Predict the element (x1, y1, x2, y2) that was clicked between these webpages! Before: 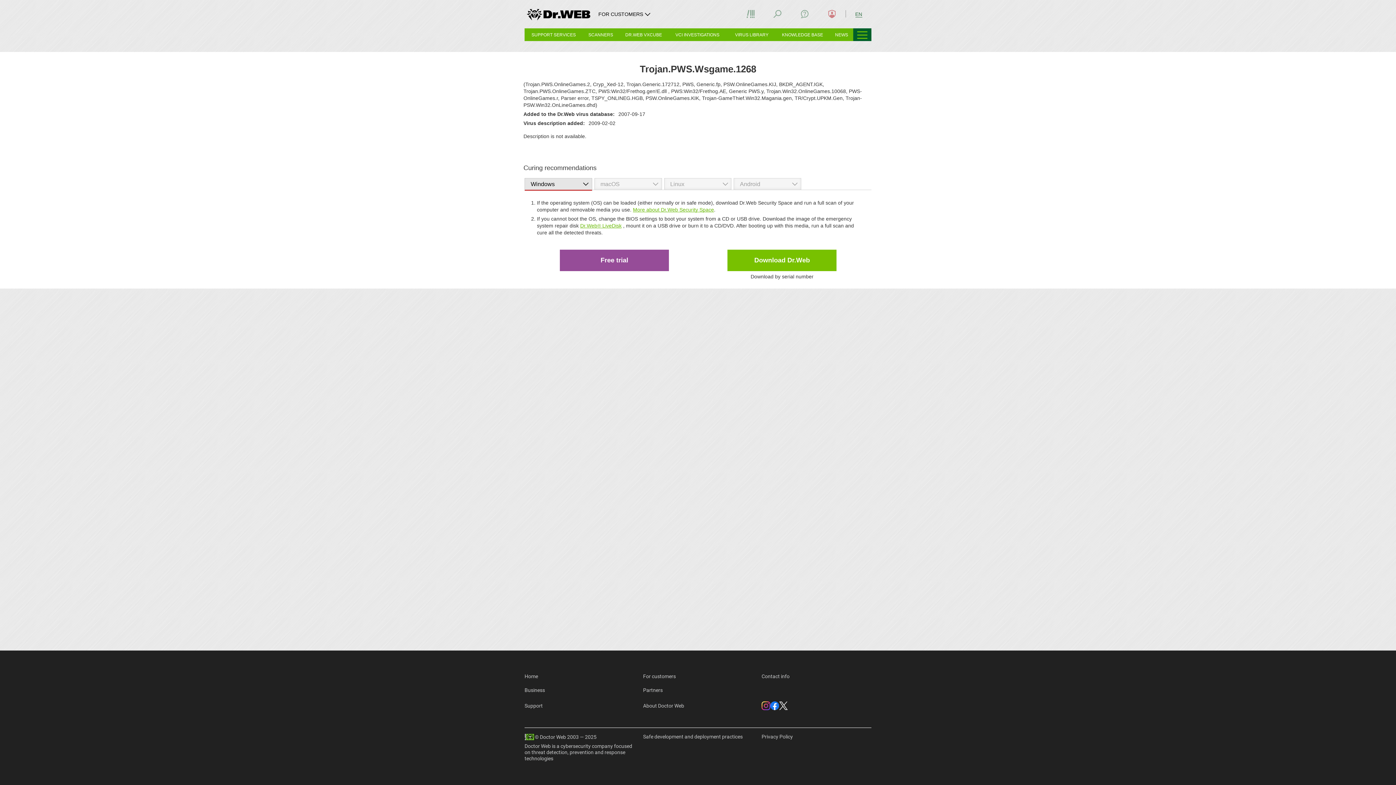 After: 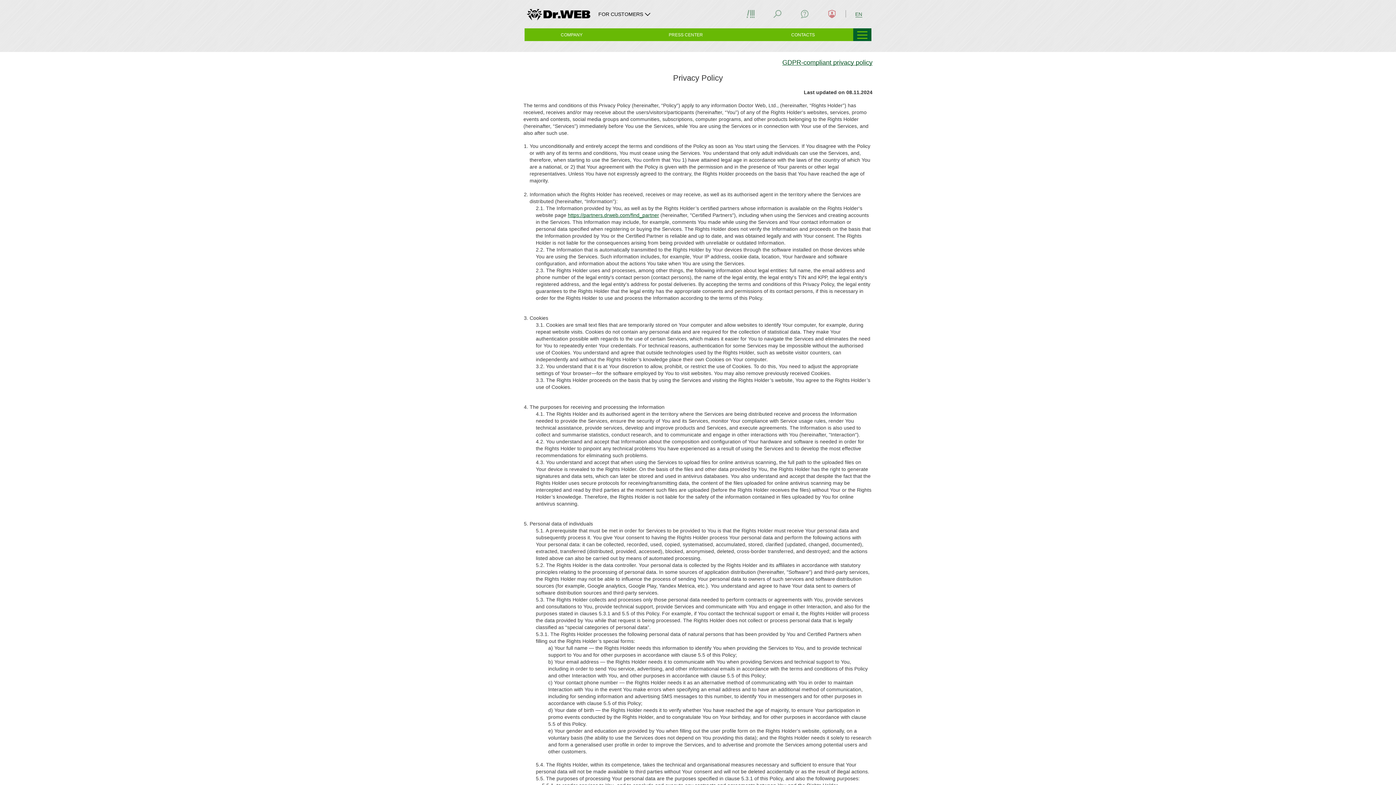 Action: bbox: (761, 734, 793, 740) label: Privacy Policy